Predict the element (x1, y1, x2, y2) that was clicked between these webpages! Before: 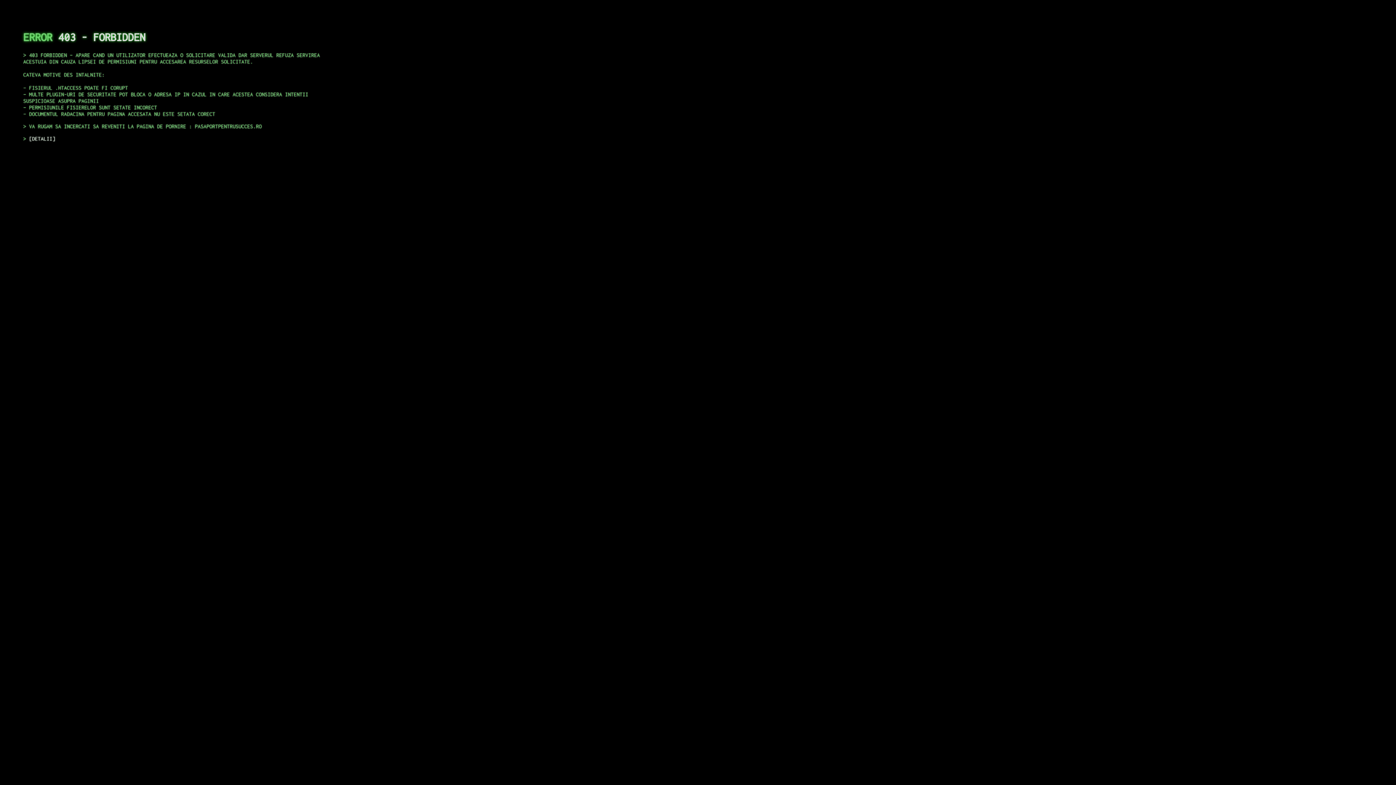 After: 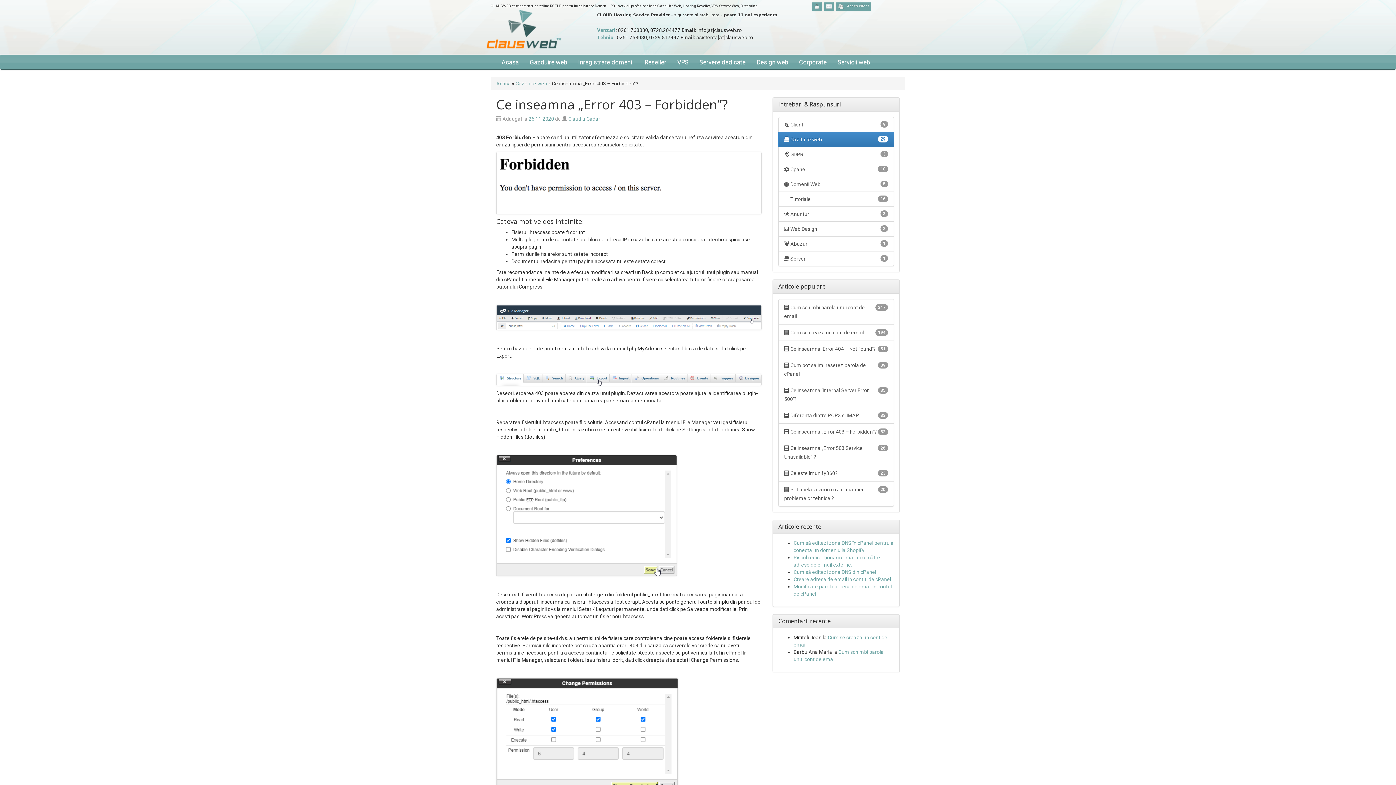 Action: bbox: (29, 135, 55, 141) label: DETALII